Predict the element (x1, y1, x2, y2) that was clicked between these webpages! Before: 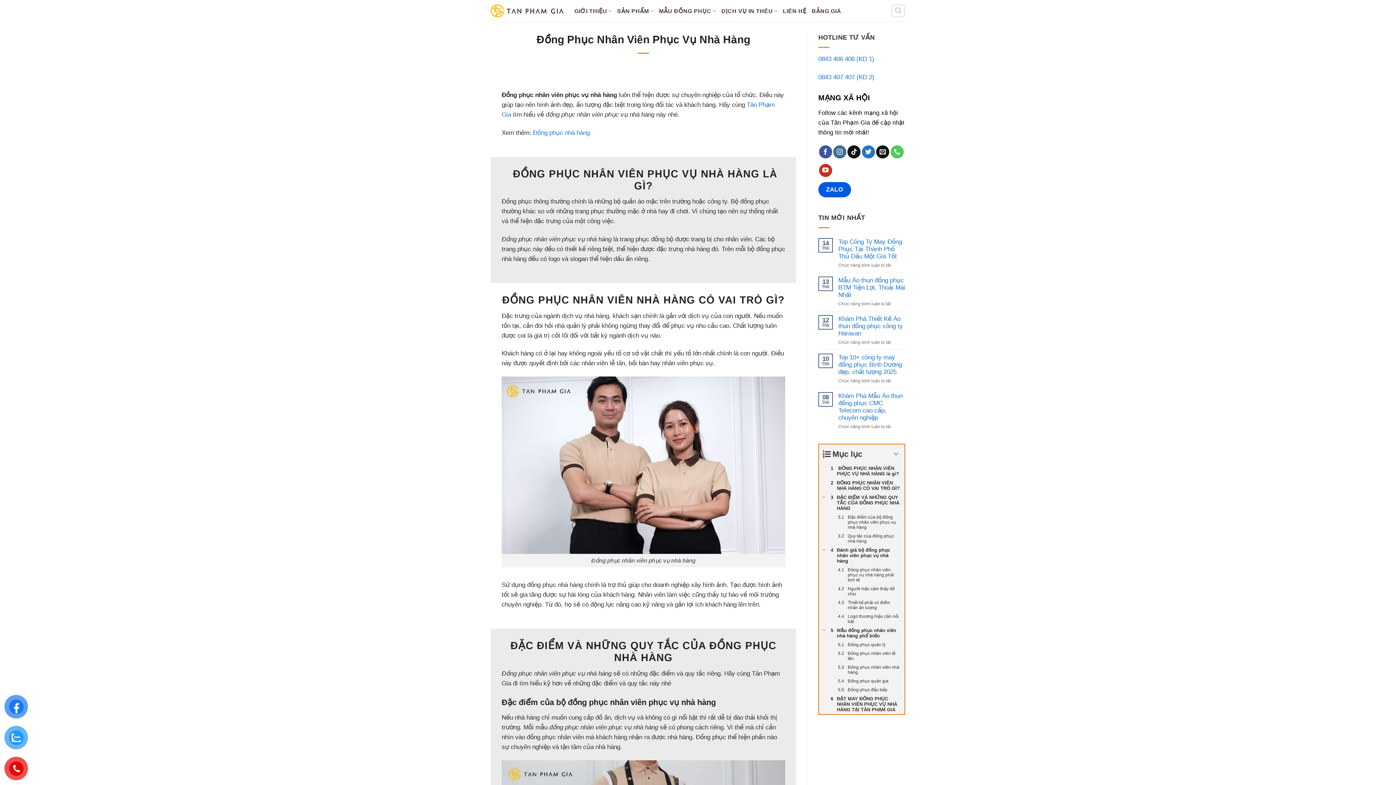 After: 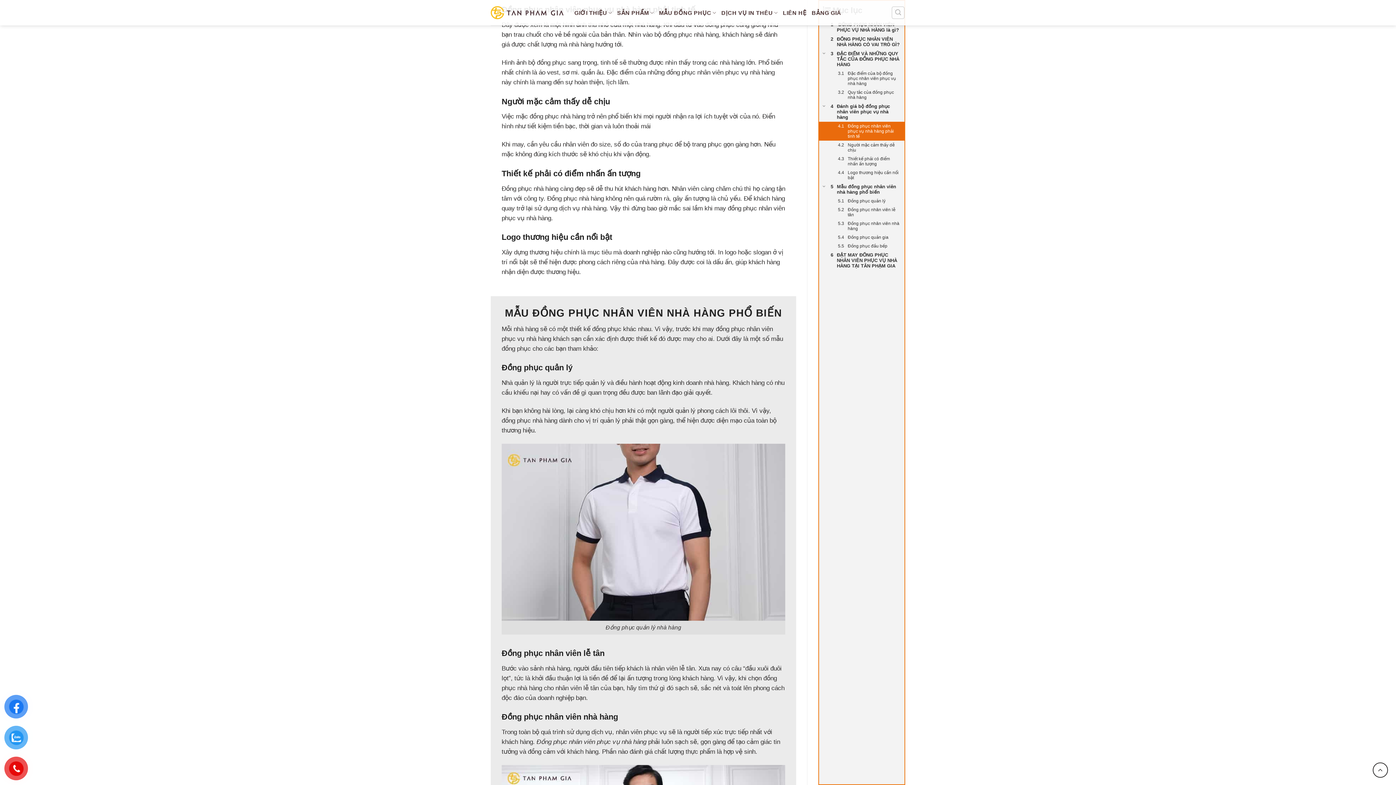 Action: bbox: (819, 565, 904, 584) label: Đồng phục nhân viên phục vụ nhà hàng phải tinh tế